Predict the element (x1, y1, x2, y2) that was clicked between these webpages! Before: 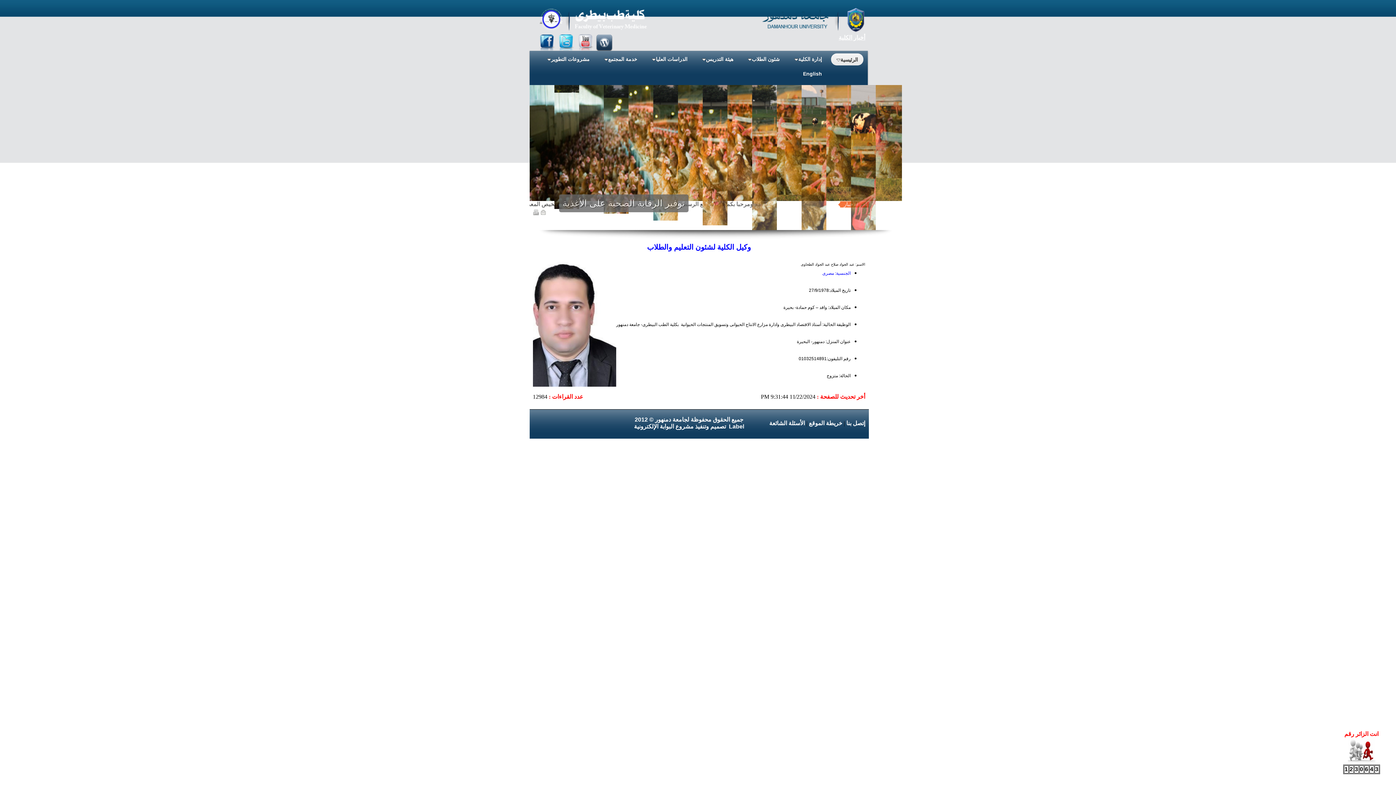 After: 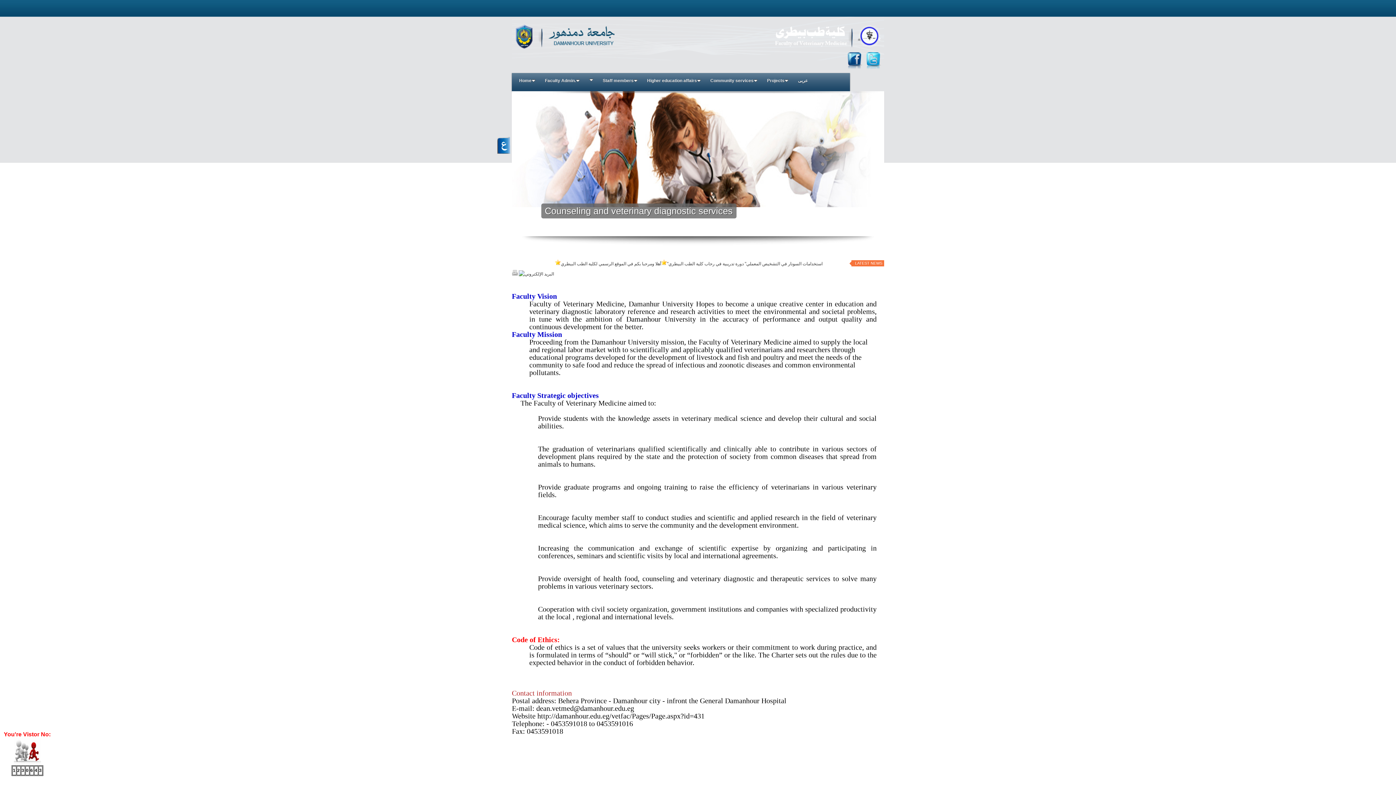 Action: label: English bbox: (797, 68, 827, 79)